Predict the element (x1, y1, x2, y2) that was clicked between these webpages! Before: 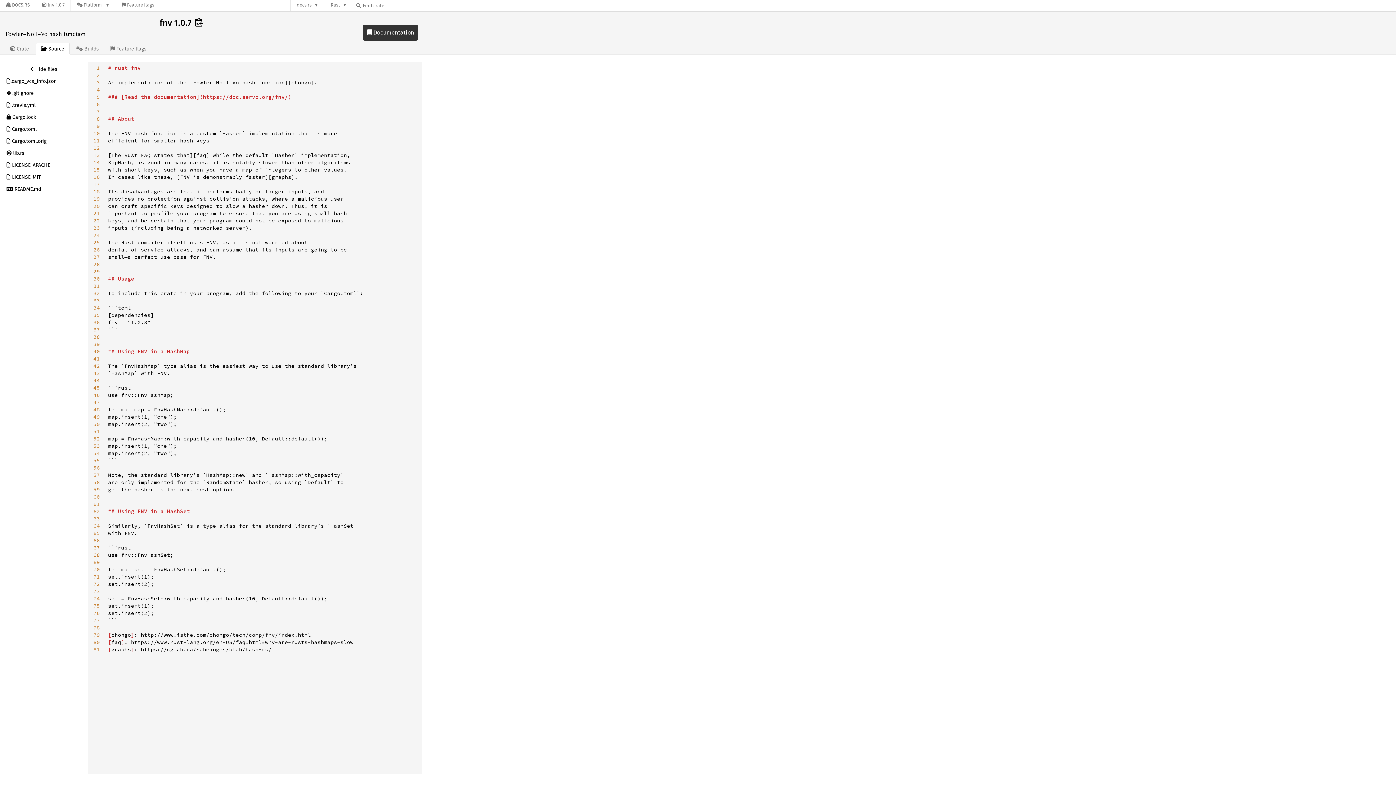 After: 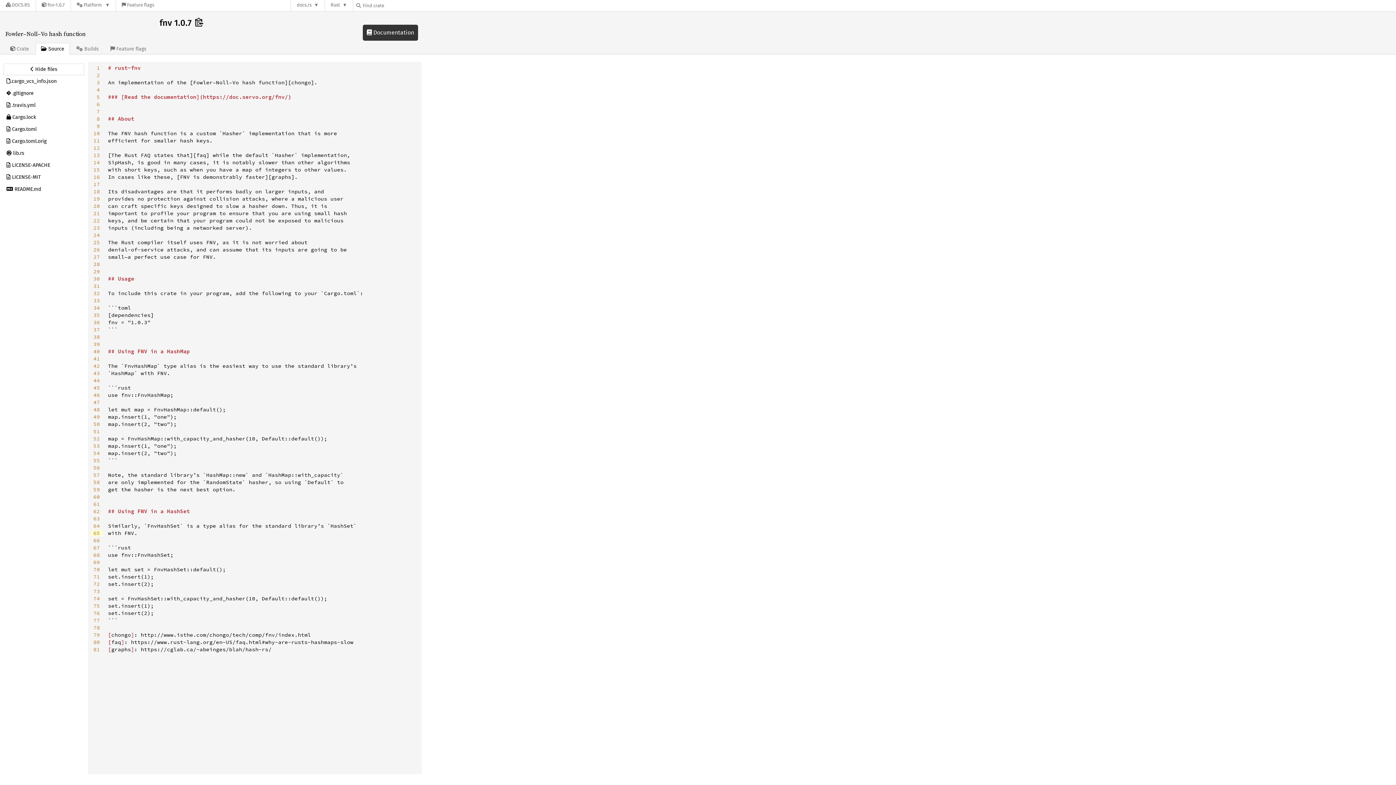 Action: label: 65 bbox: (90, 530, 102, 536)